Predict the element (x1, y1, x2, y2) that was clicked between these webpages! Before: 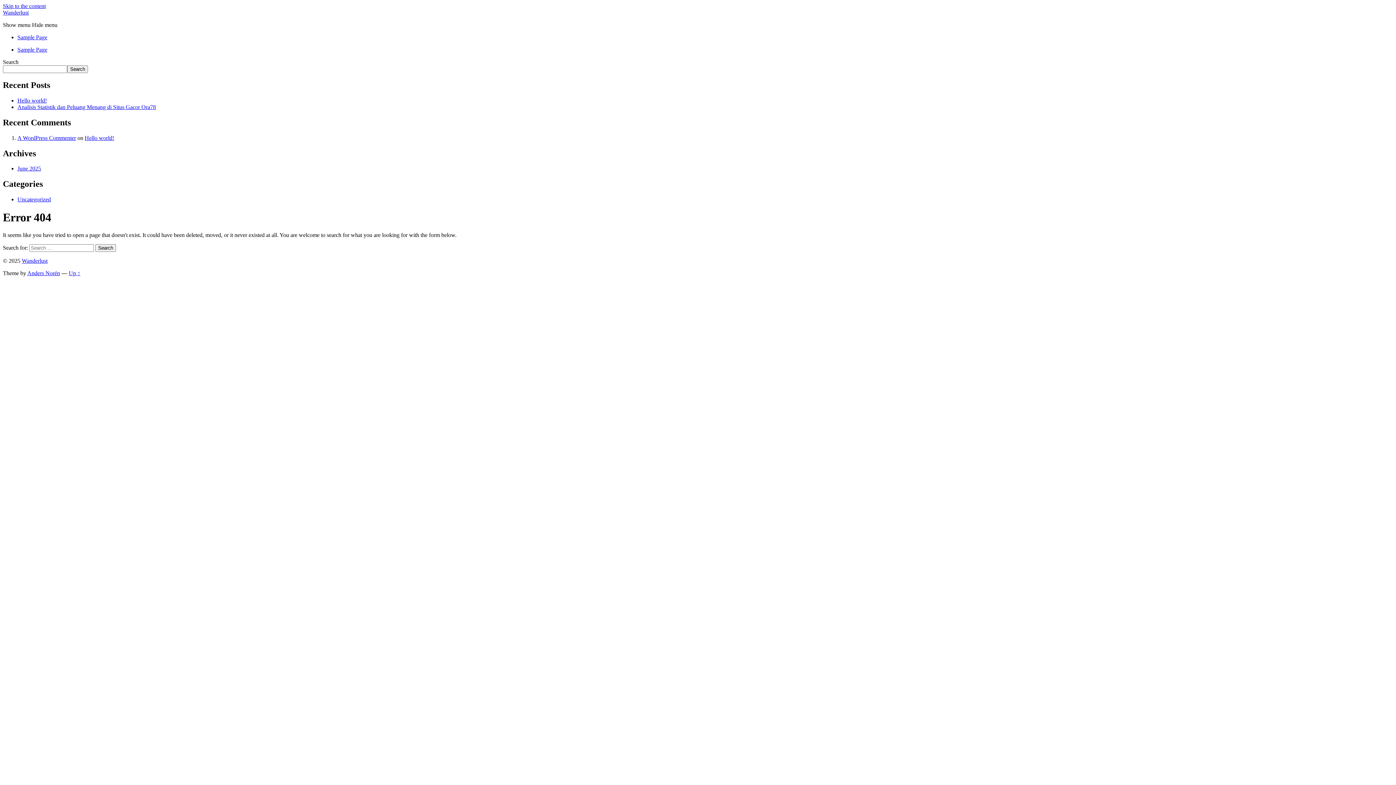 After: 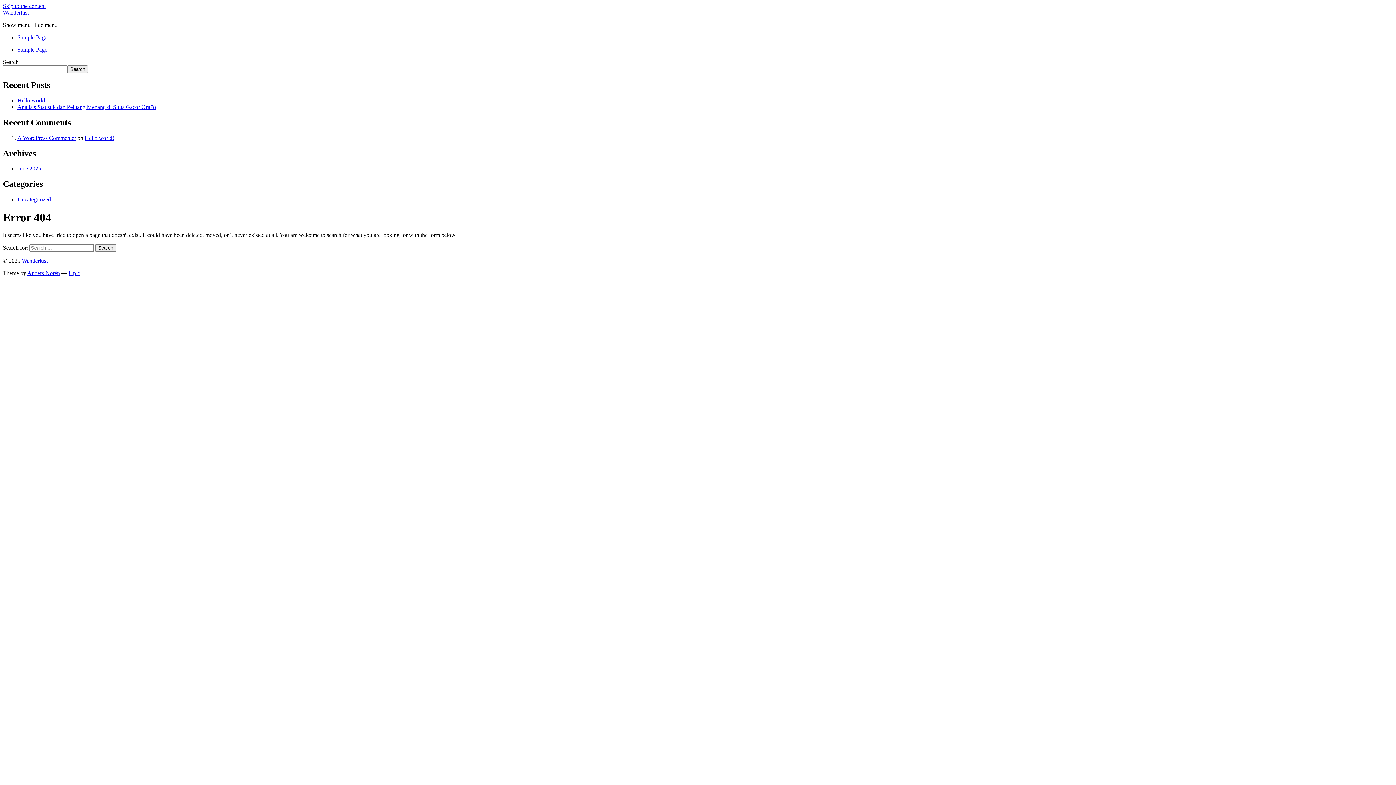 Action: bbox: (68, 270, 80, 276) label: Up ↑